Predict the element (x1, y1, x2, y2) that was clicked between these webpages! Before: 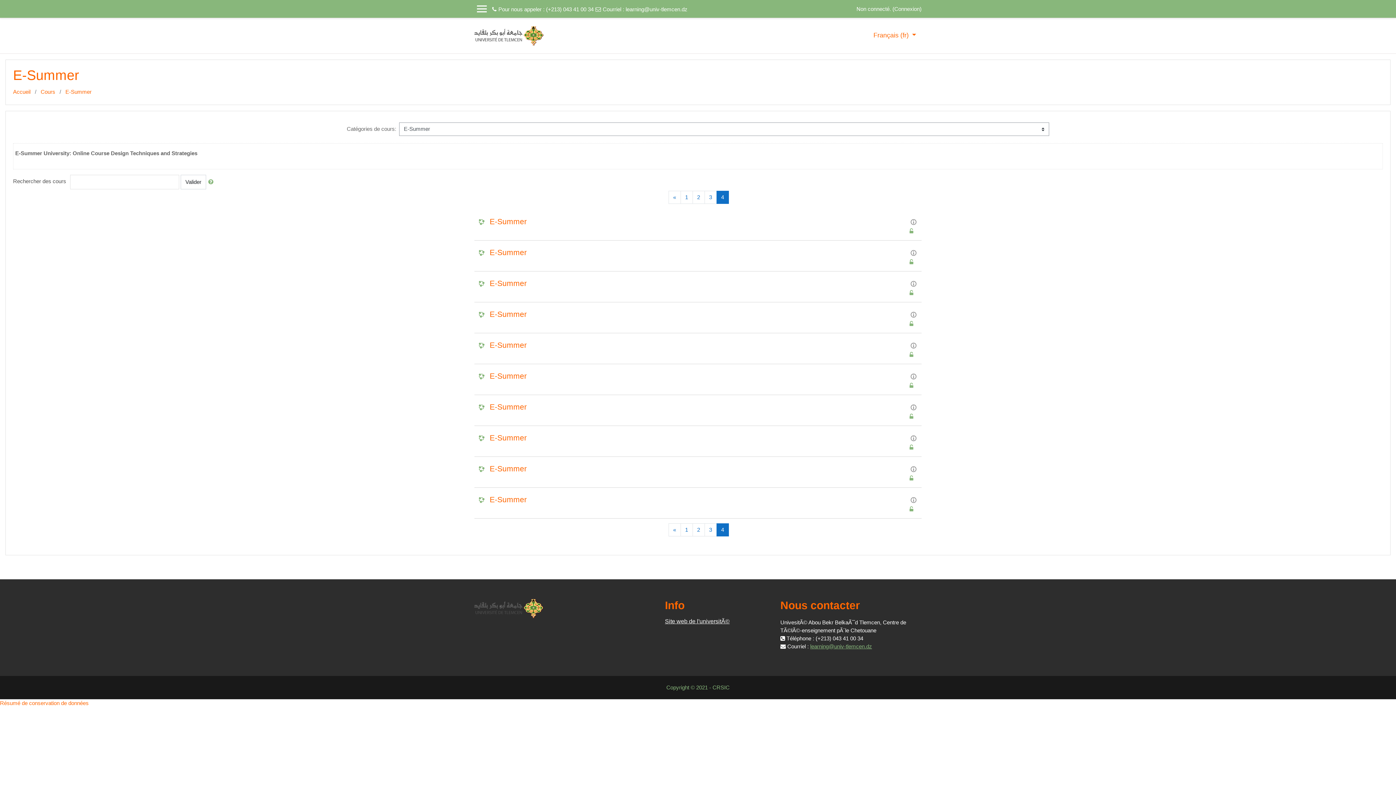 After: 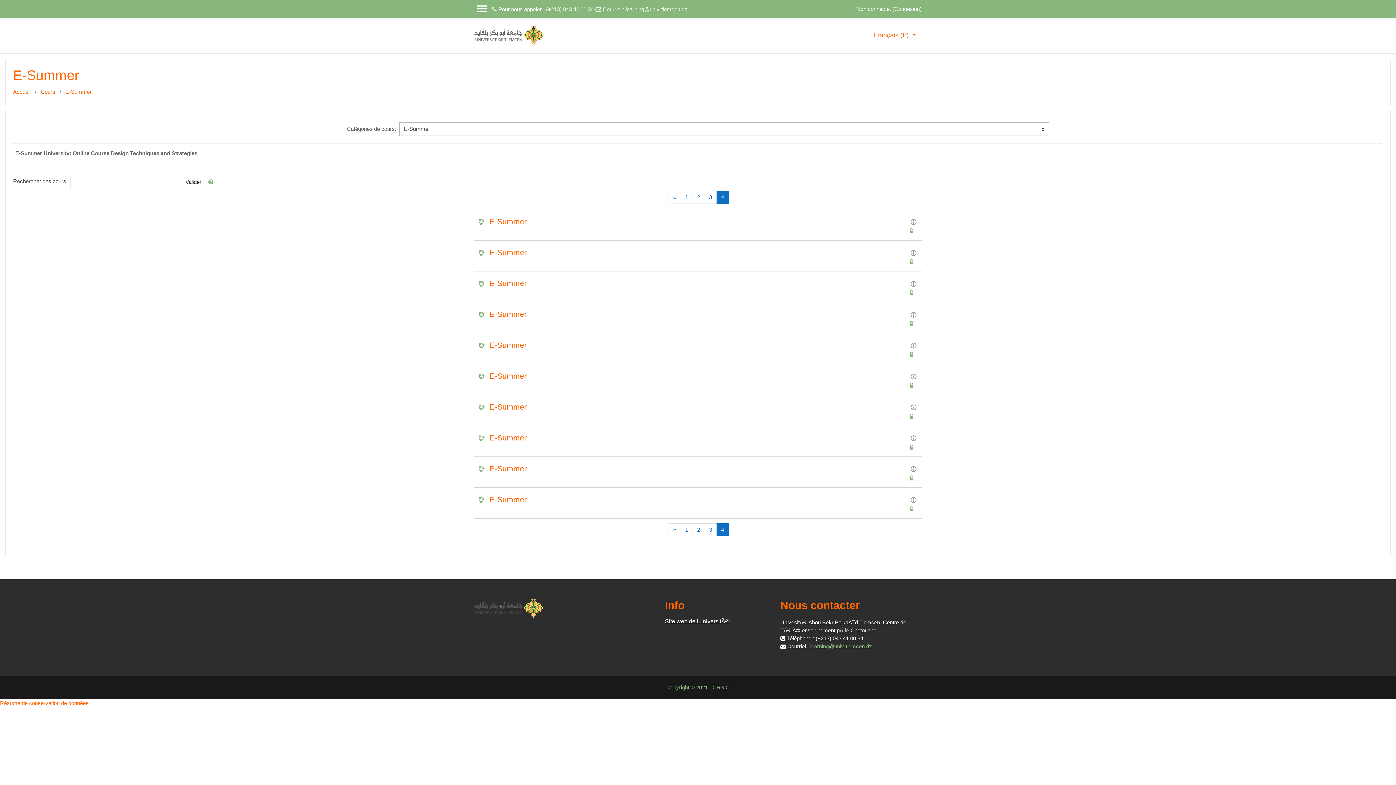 Action: bbox: (716, 190, 728, 203) label: 4
(actuel)